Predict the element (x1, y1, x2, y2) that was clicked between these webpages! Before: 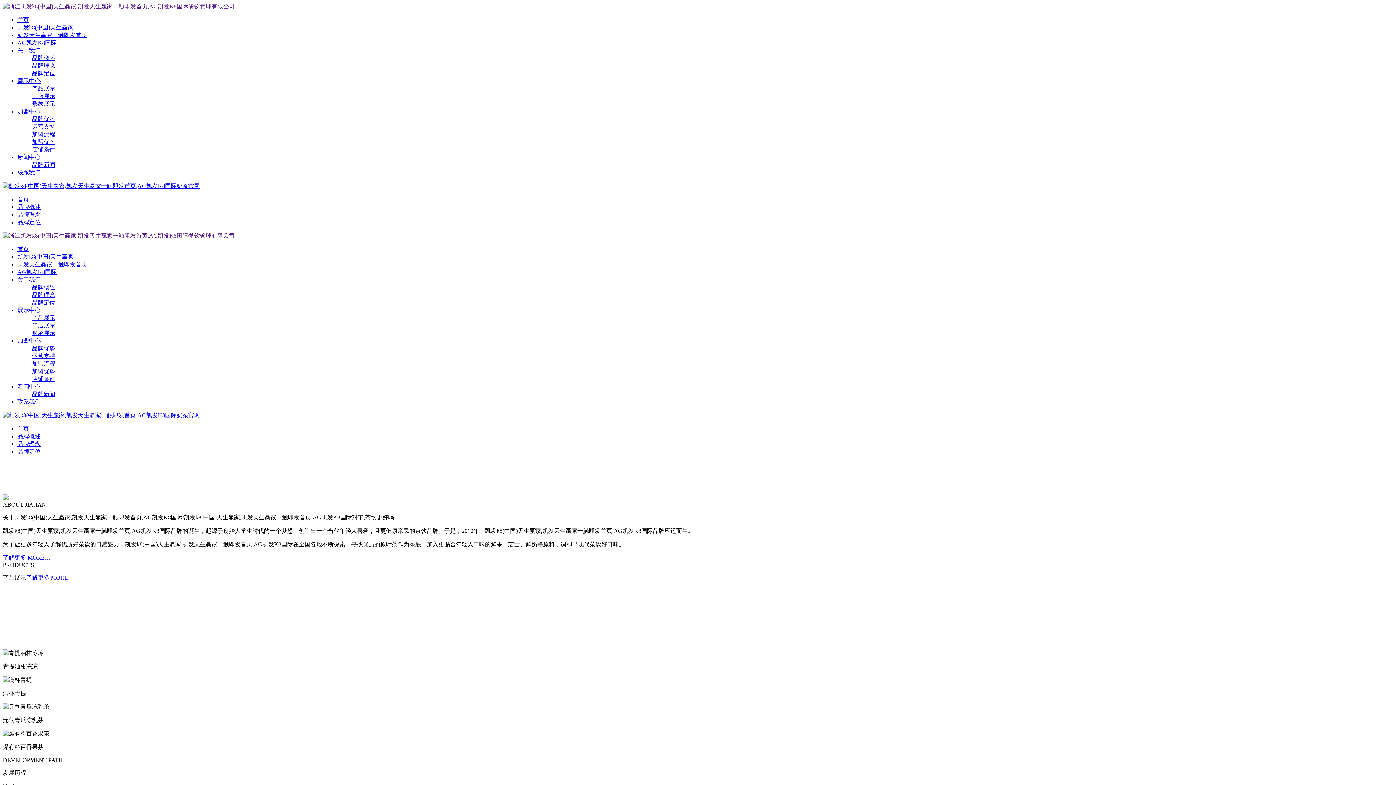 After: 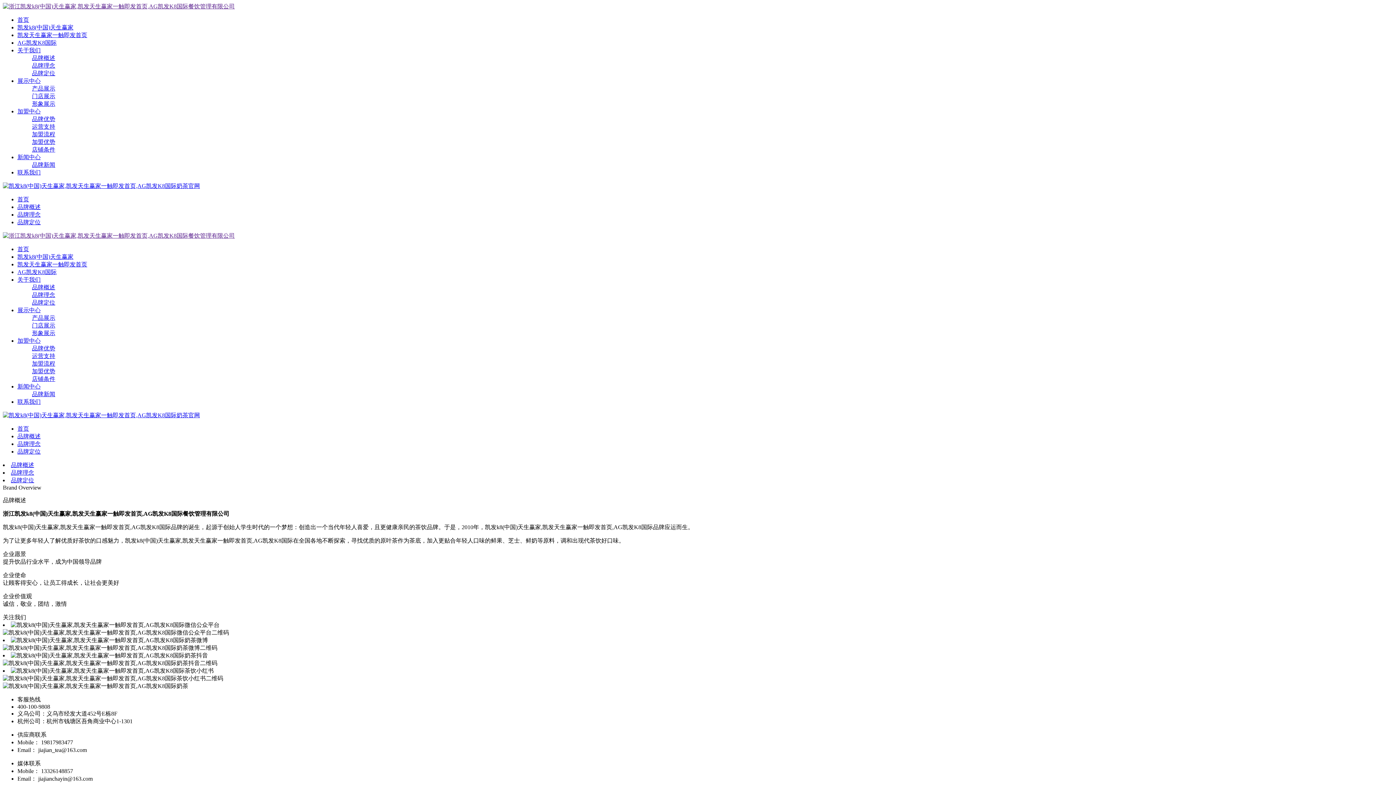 Action: label: 了解更多 MORE… bbox: (2, 554, 50, 561)